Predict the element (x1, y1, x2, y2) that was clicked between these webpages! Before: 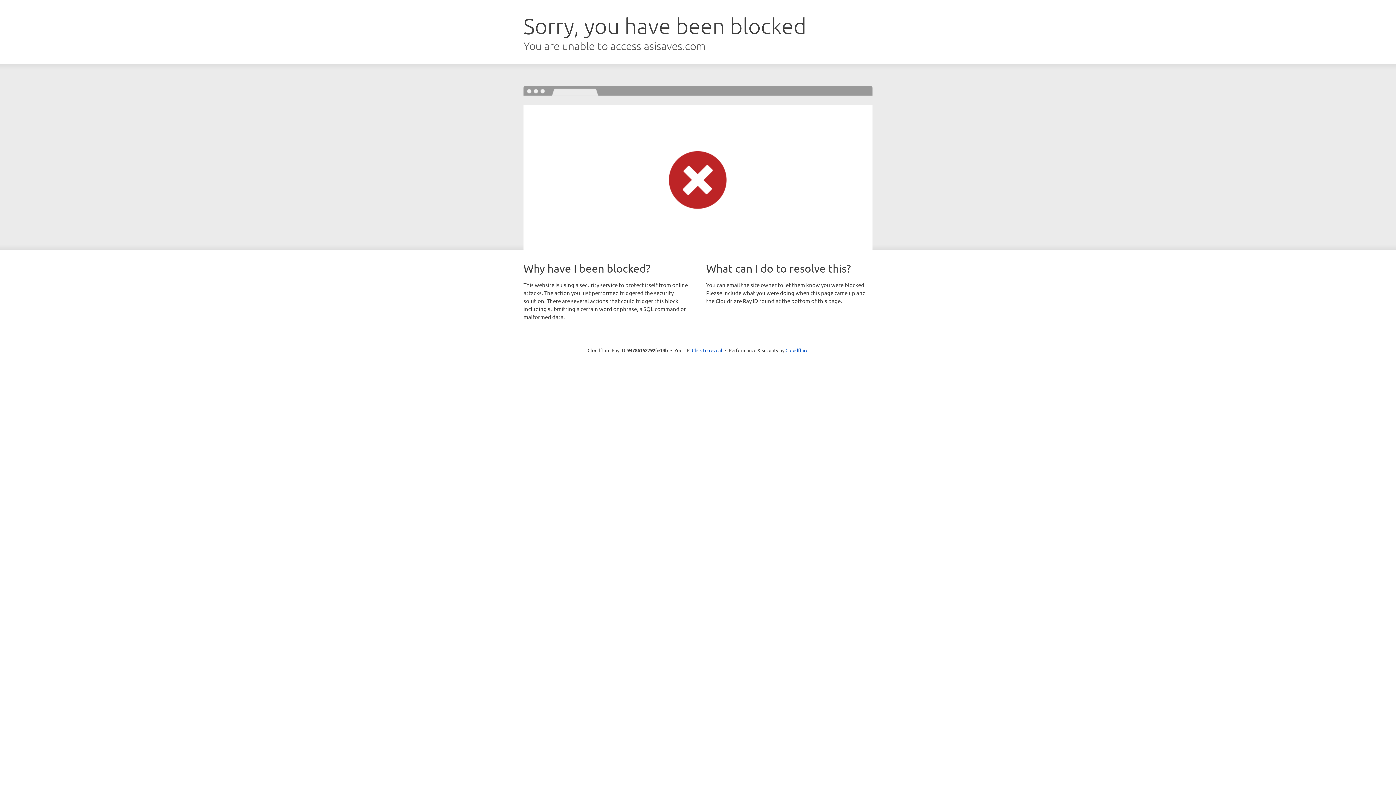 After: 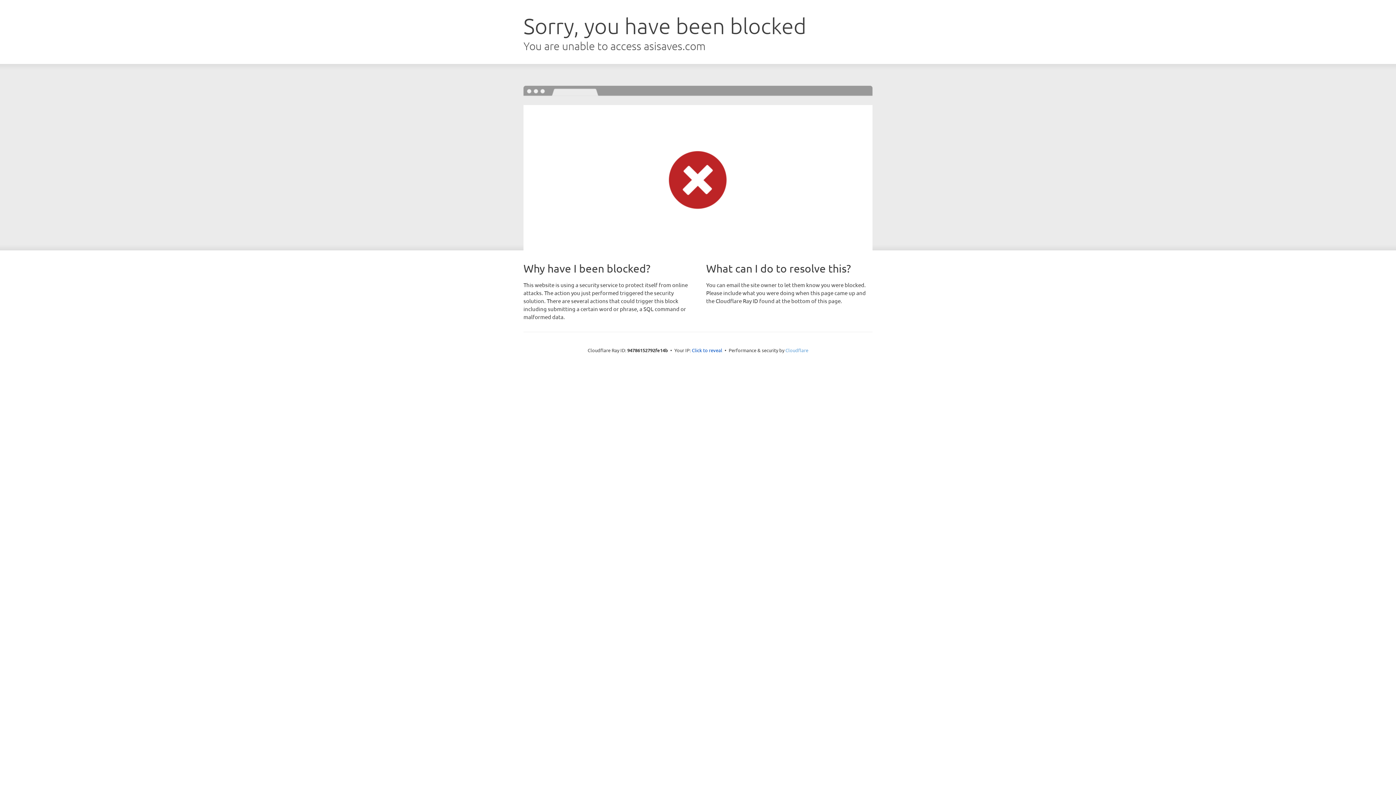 Action: bbox: (785, 347, 808, 353) label: Cloudflare